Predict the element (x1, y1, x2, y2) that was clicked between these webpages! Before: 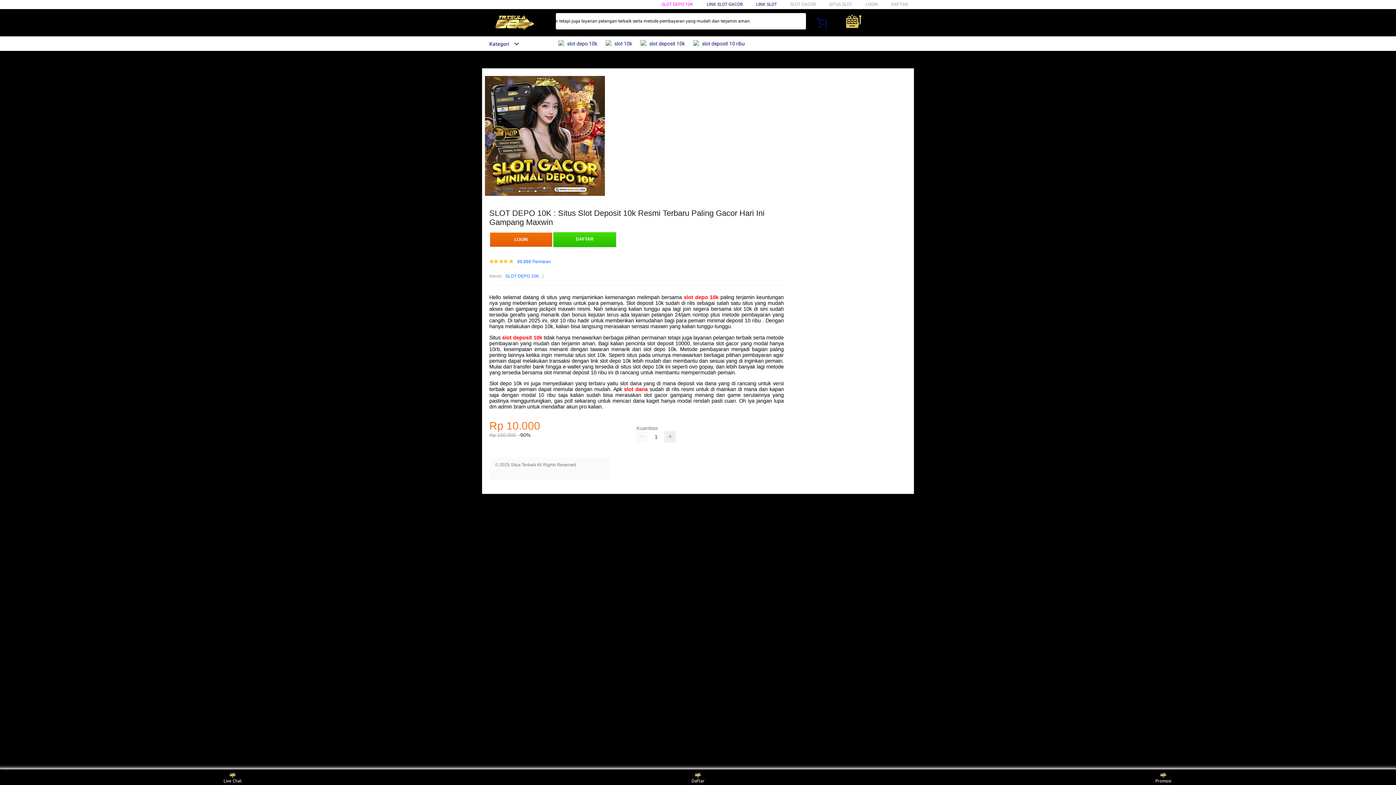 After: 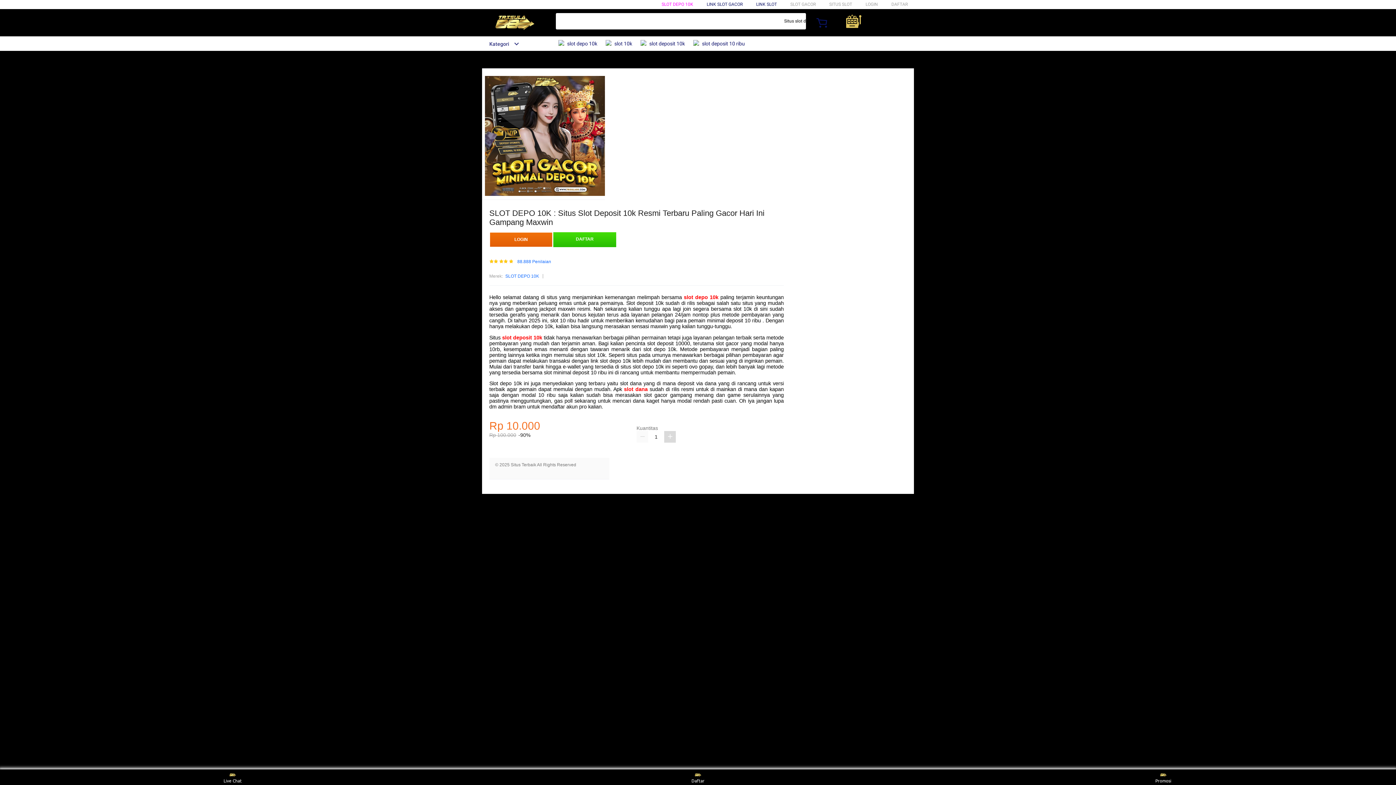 Action: bbox: (664, 431, 676, 442)